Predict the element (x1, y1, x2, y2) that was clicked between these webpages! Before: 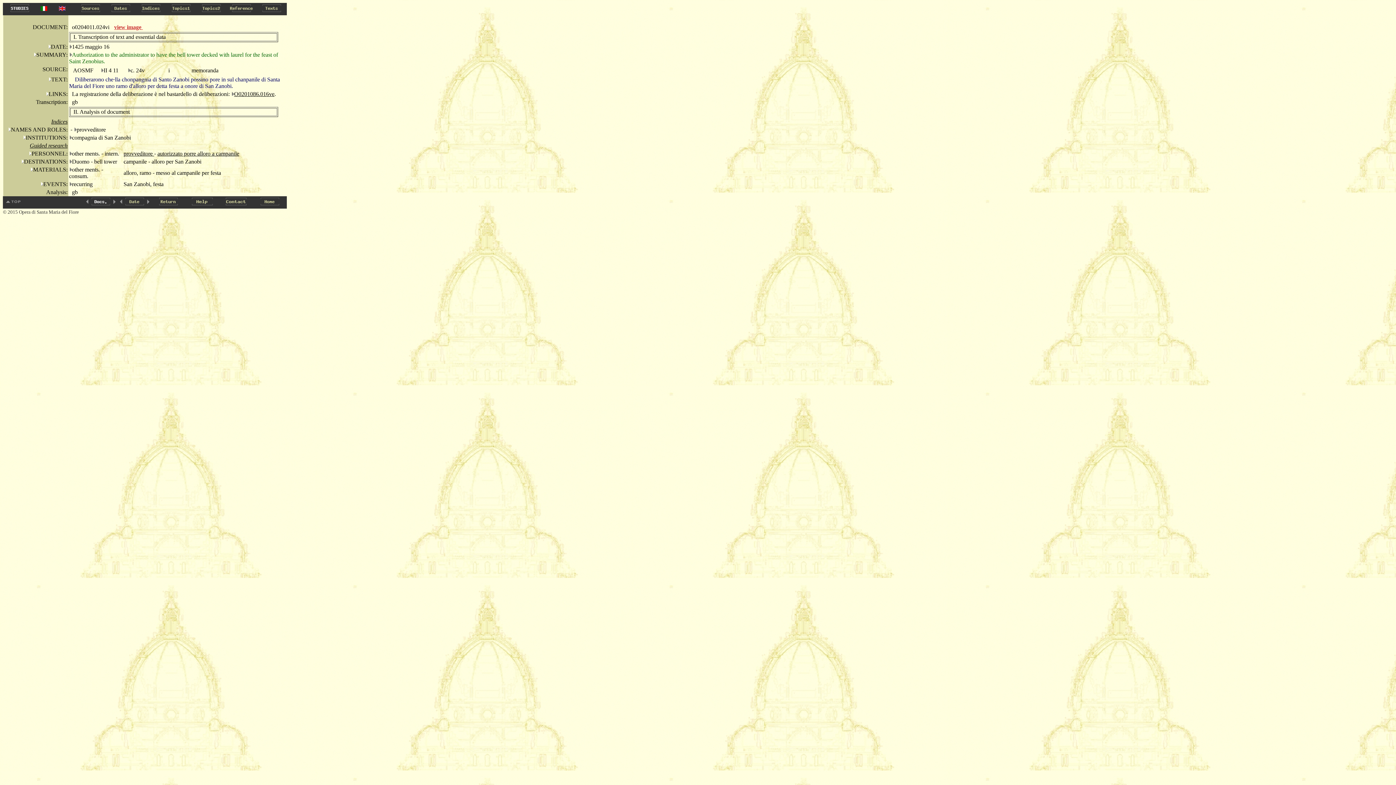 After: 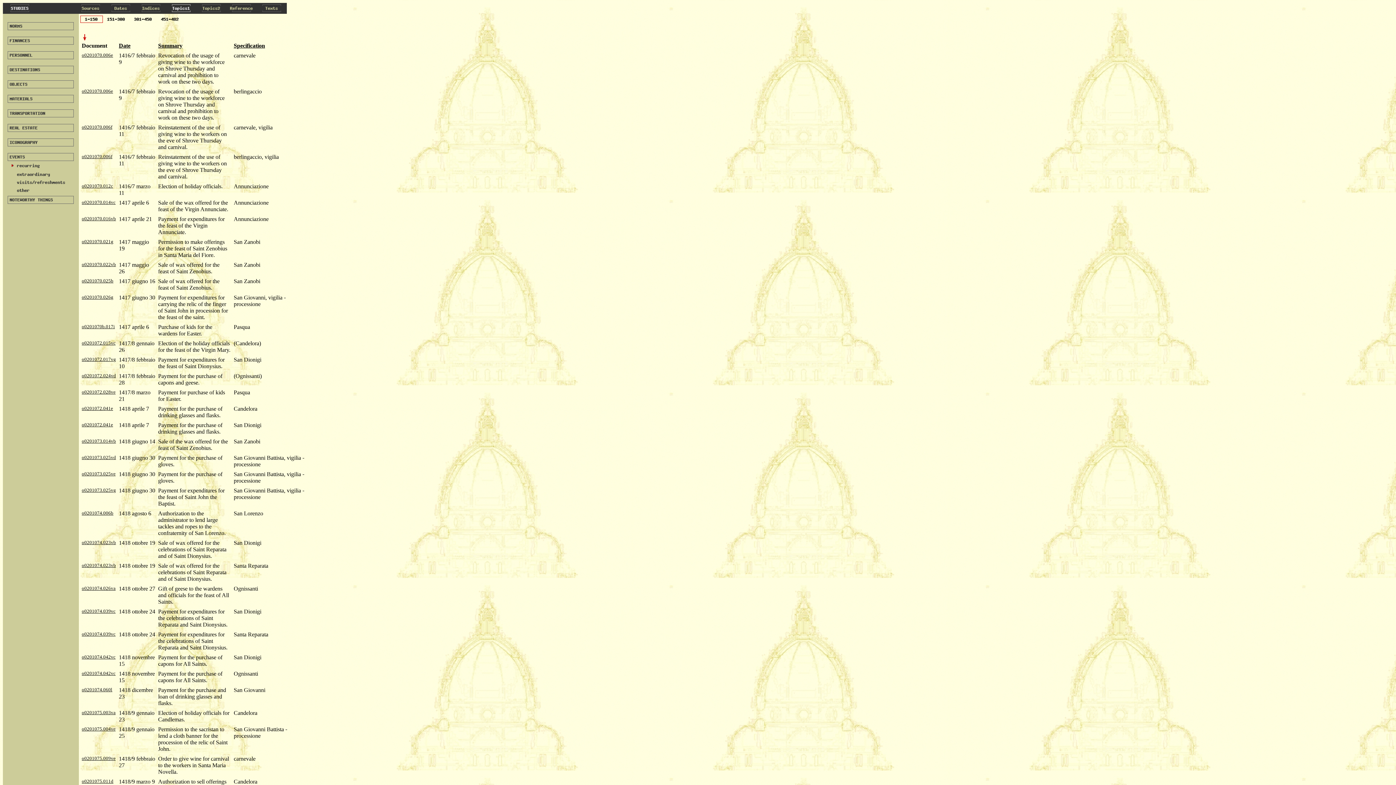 Action: bbox: (69, 181, 72, 187)